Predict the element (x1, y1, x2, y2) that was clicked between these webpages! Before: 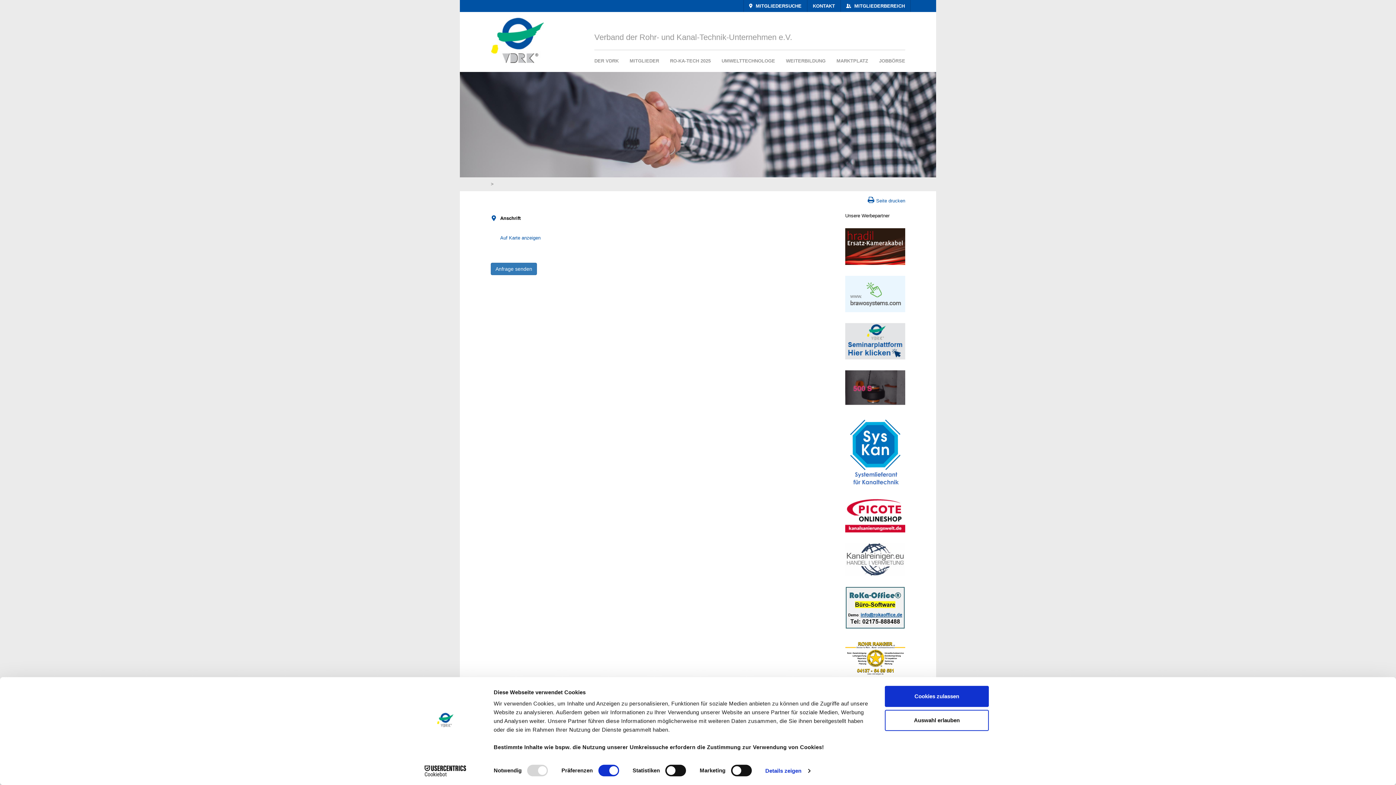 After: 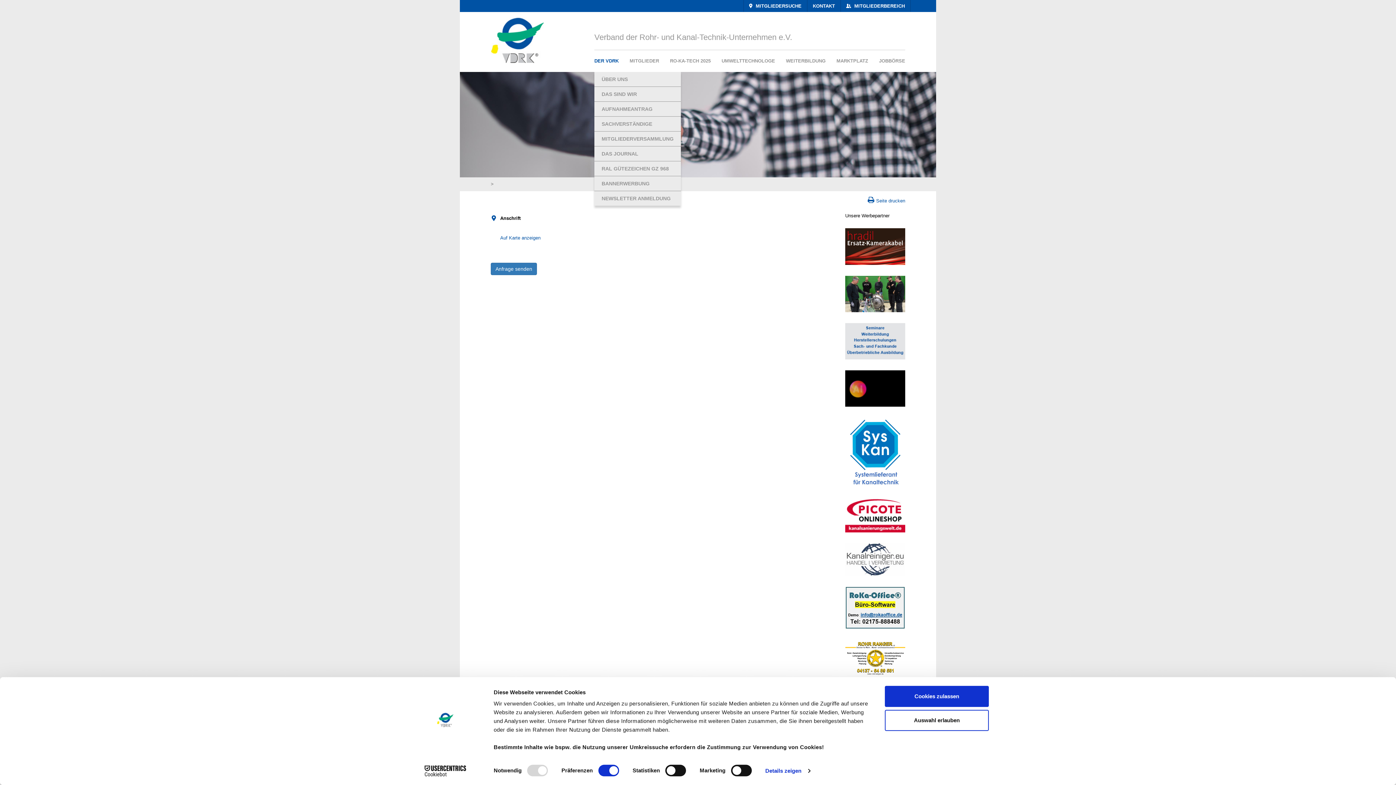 Action: label: DER VDRK bbox: (594, 50, 624, 72)